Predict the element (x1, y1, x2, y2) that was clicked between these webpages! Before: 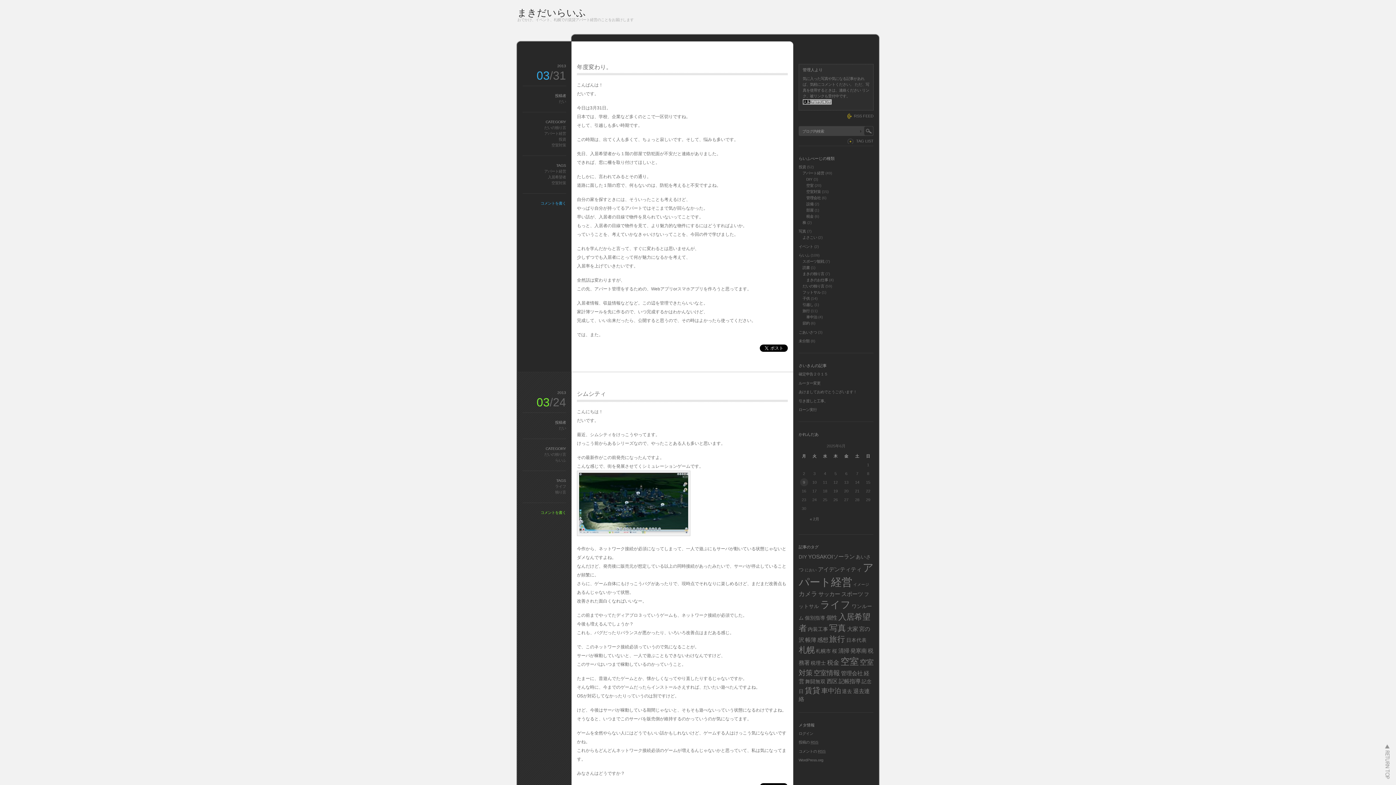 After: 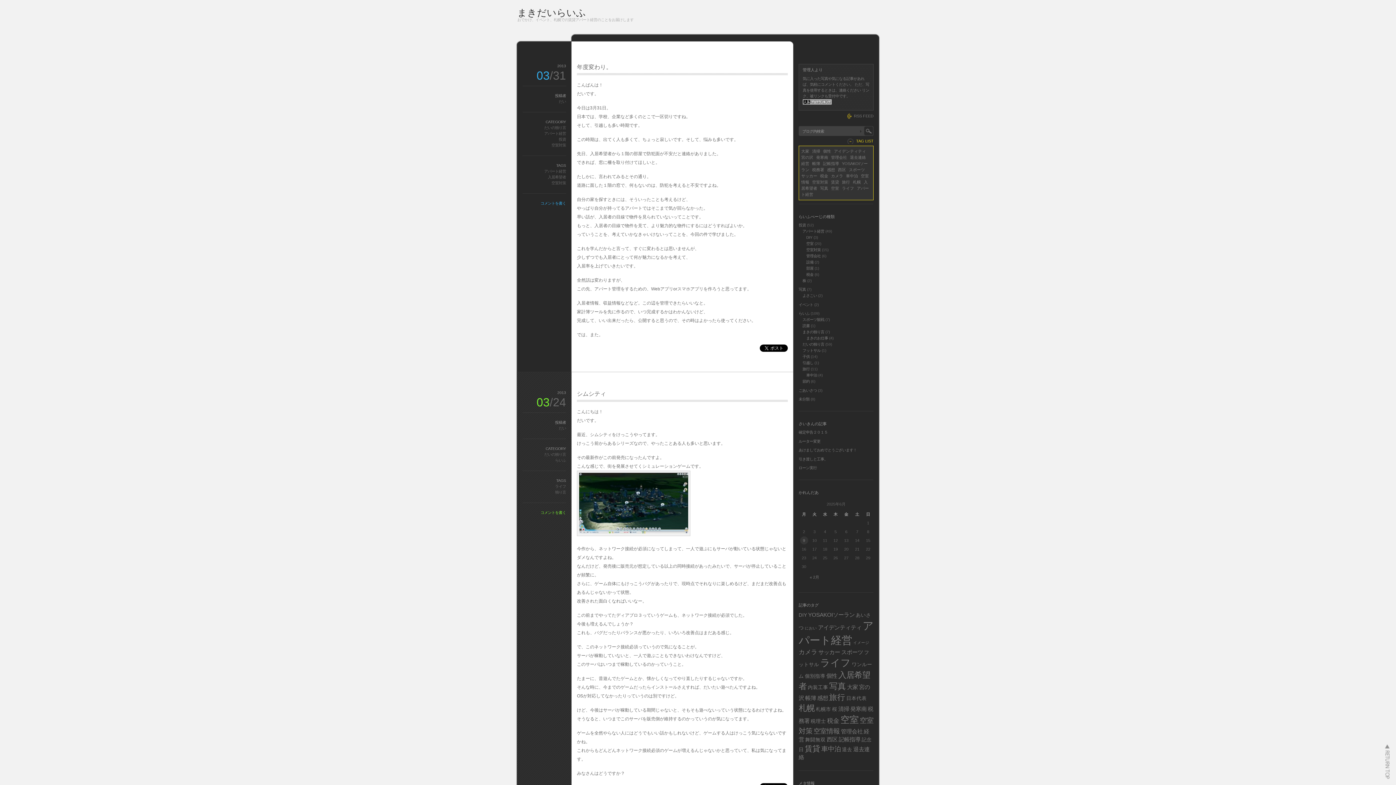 Action: label: TAG LIST bbox: (847, 138, 873, 144)